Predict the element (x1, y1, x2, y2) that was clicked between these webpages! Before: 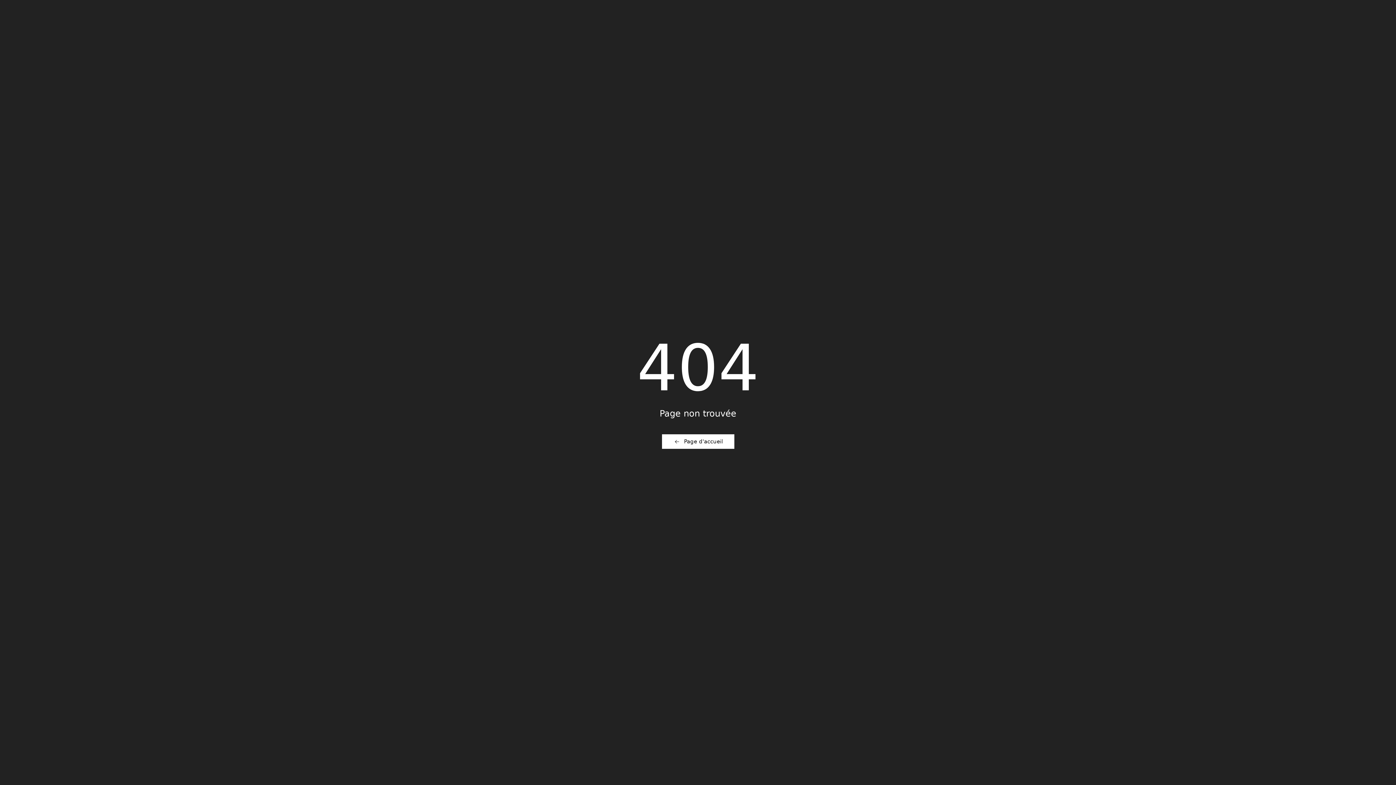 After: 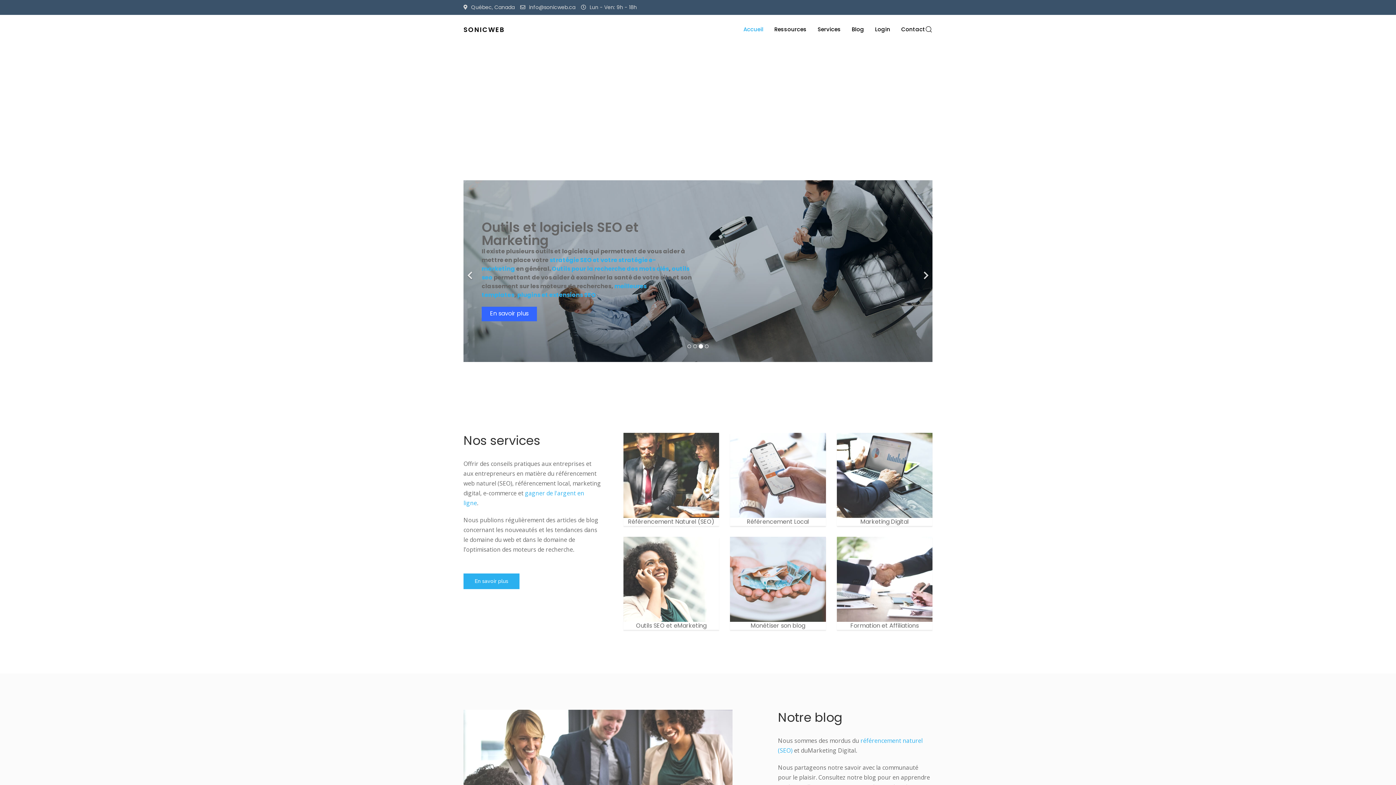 Action: label: Page d'accueil bbox: (662, 434, 734, 448)